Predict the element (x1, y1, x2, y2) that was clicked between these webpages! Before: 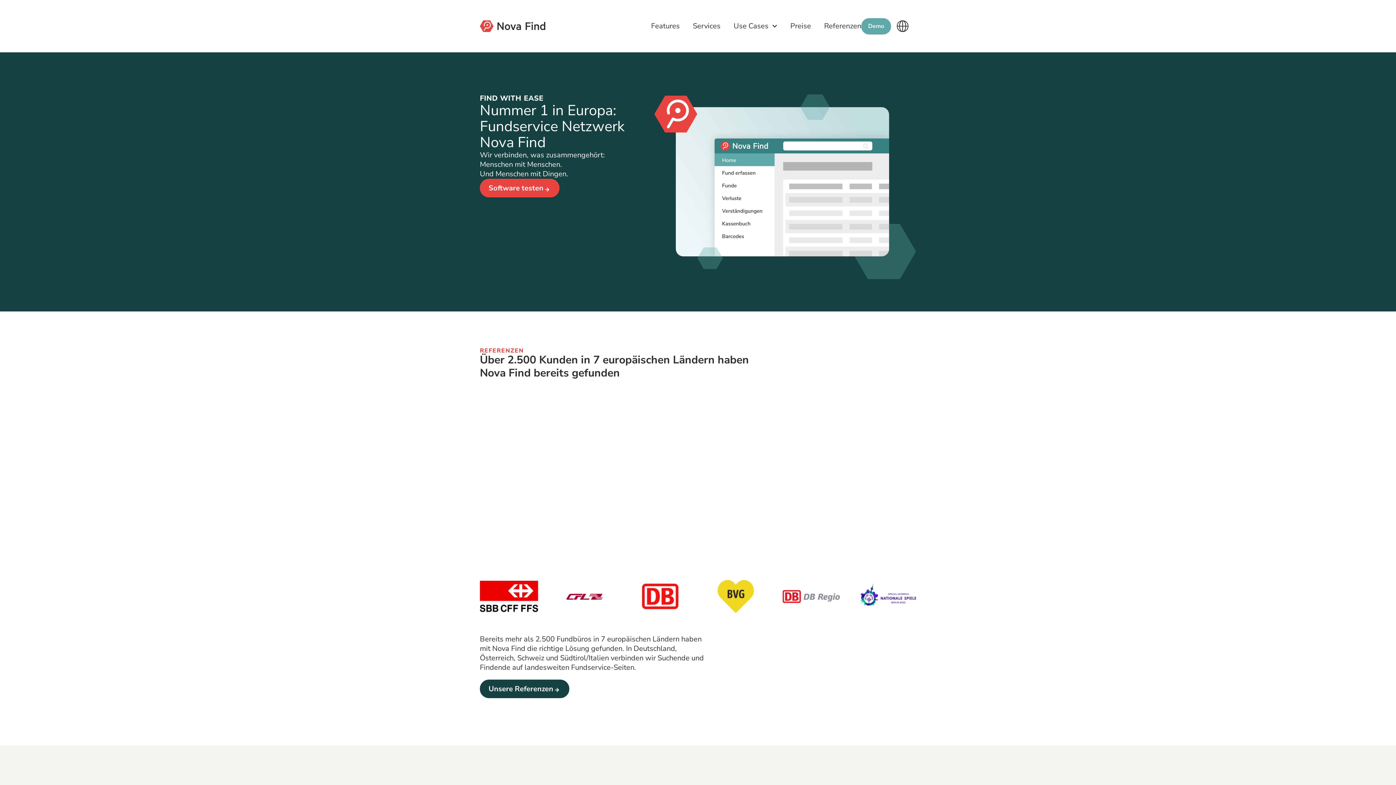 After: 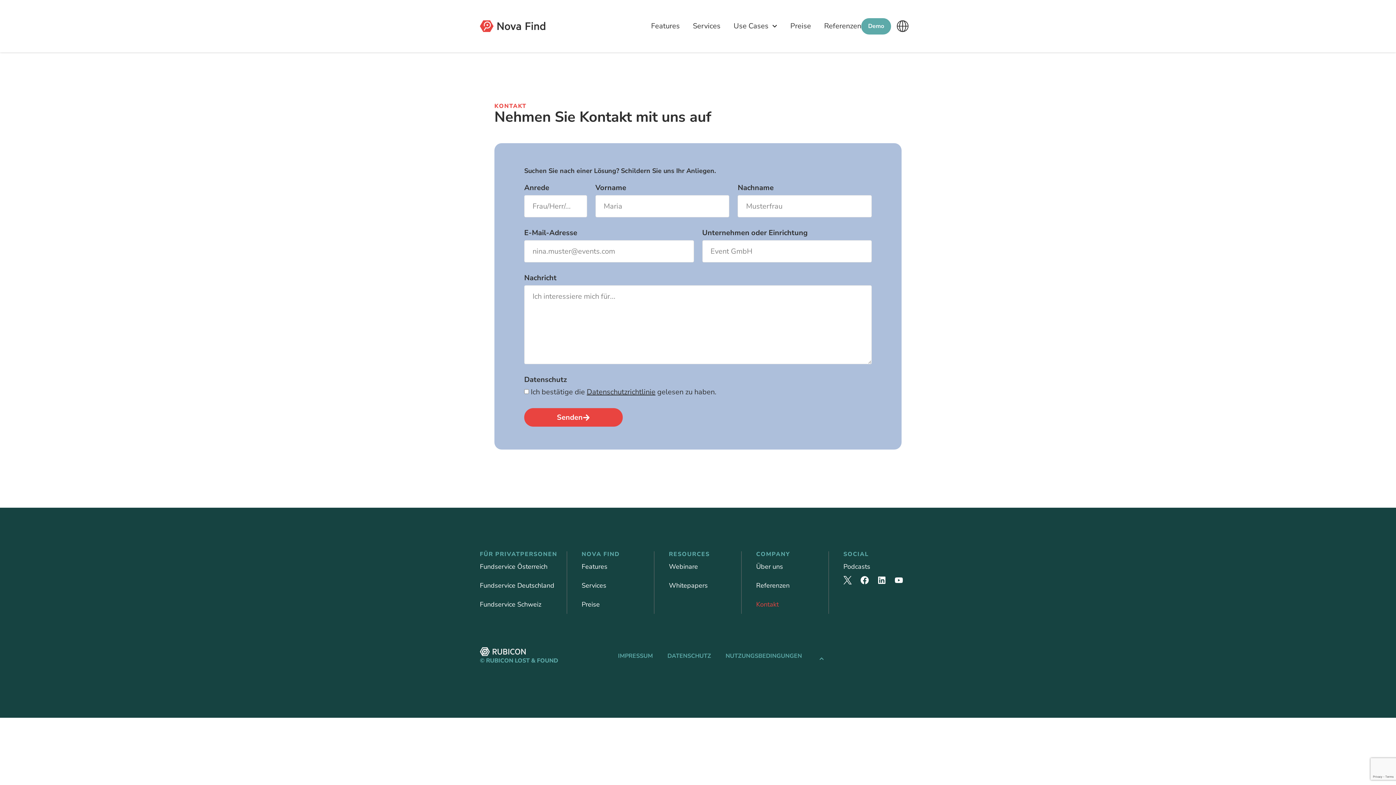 Action: bbox: (861, 18, 891, 34) label: Demo